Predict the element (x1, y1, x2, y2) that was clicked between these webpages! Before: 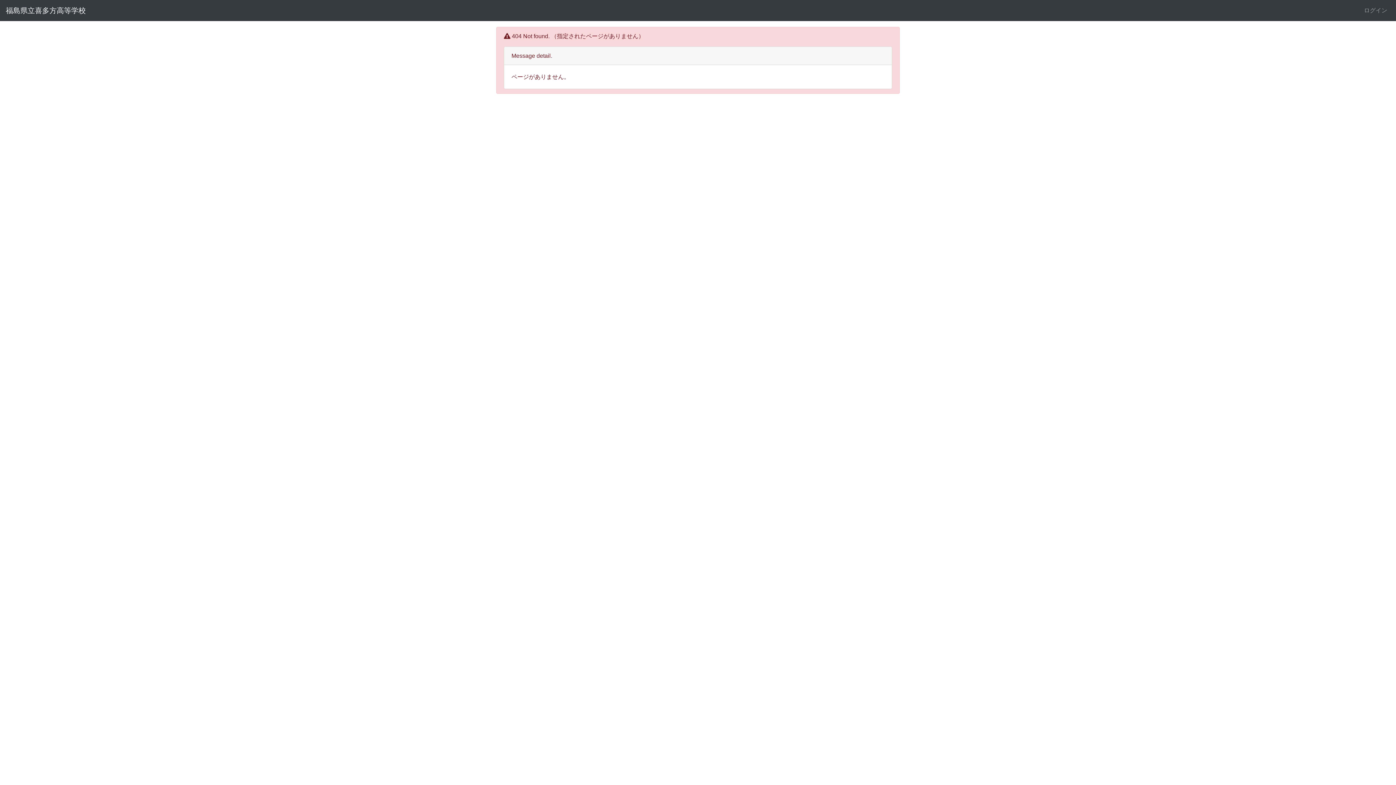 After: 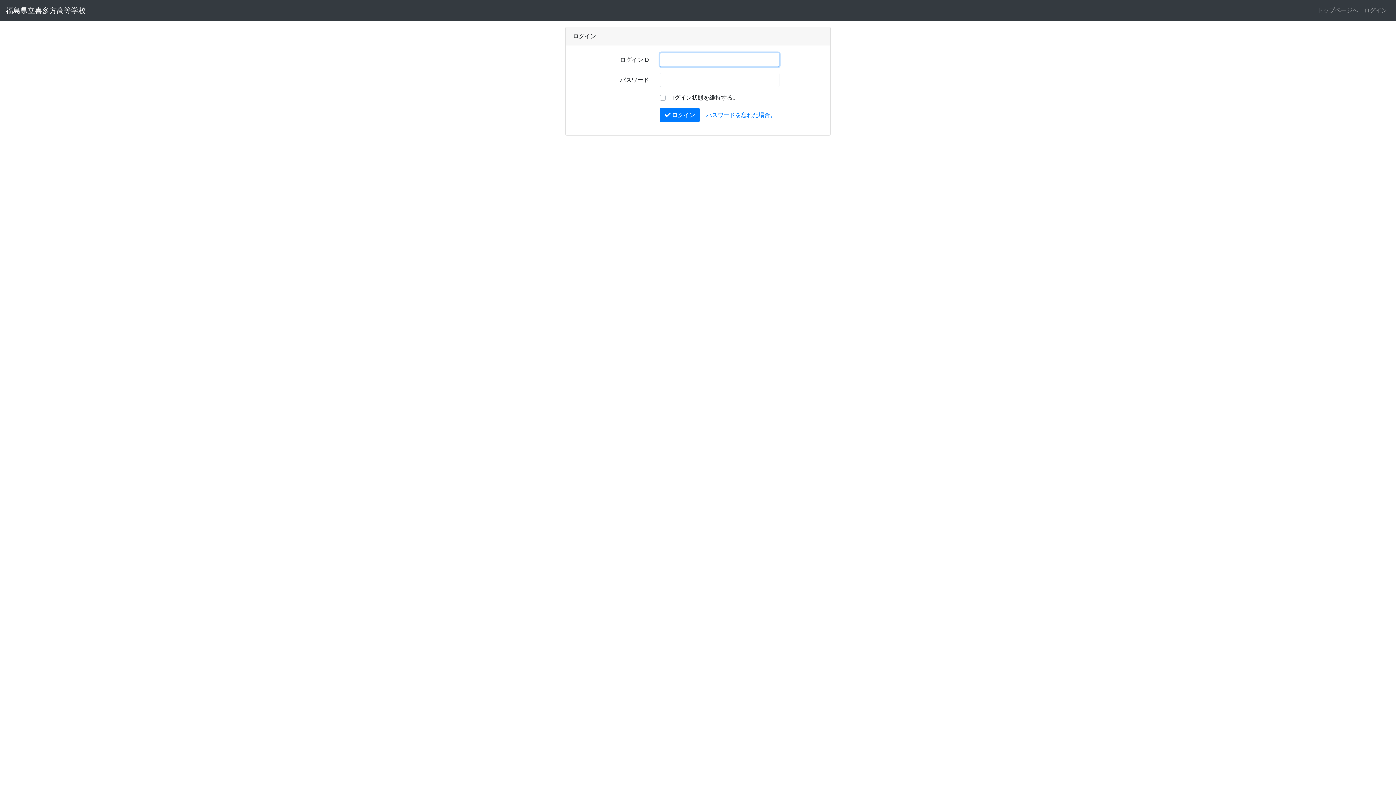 Action: label: ログイン bbox: (1361, 3, 1390, 17)